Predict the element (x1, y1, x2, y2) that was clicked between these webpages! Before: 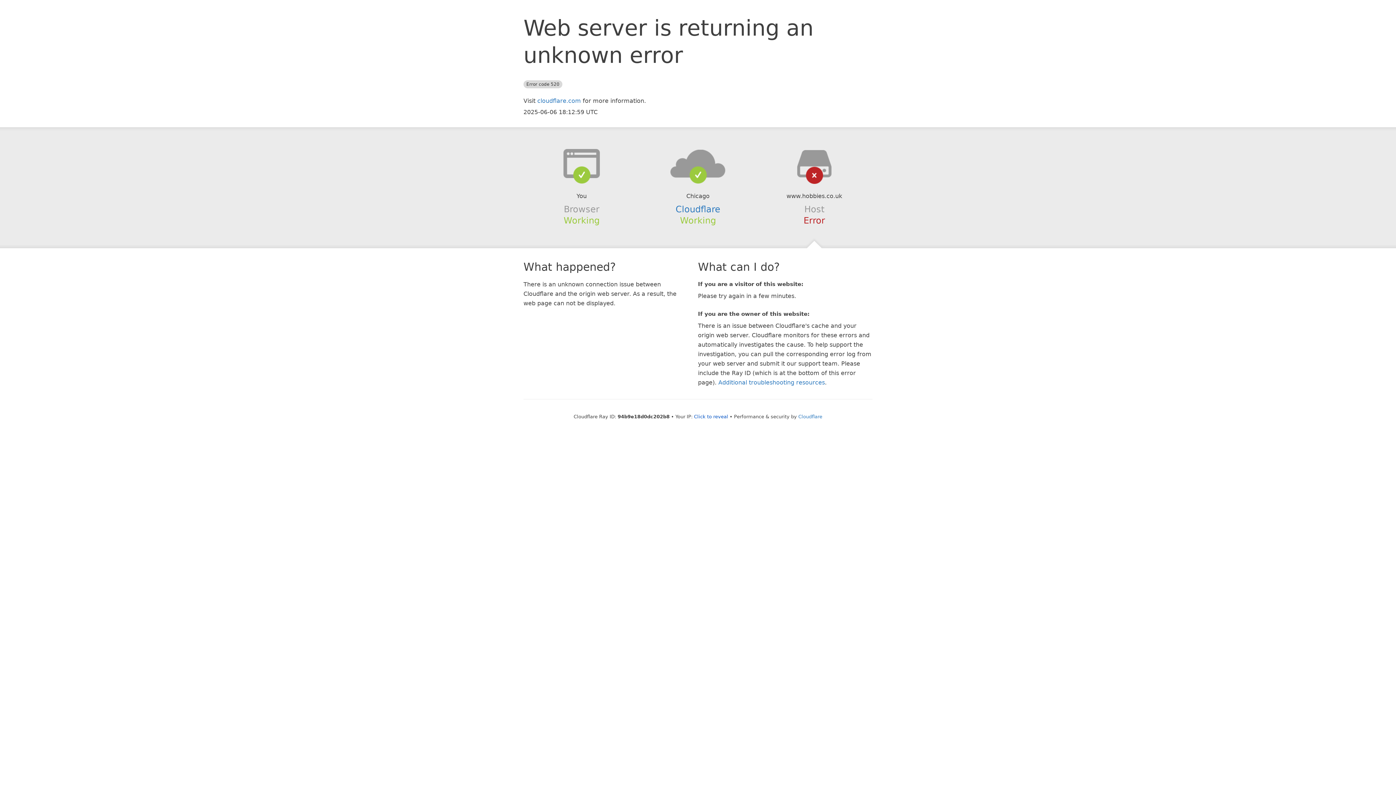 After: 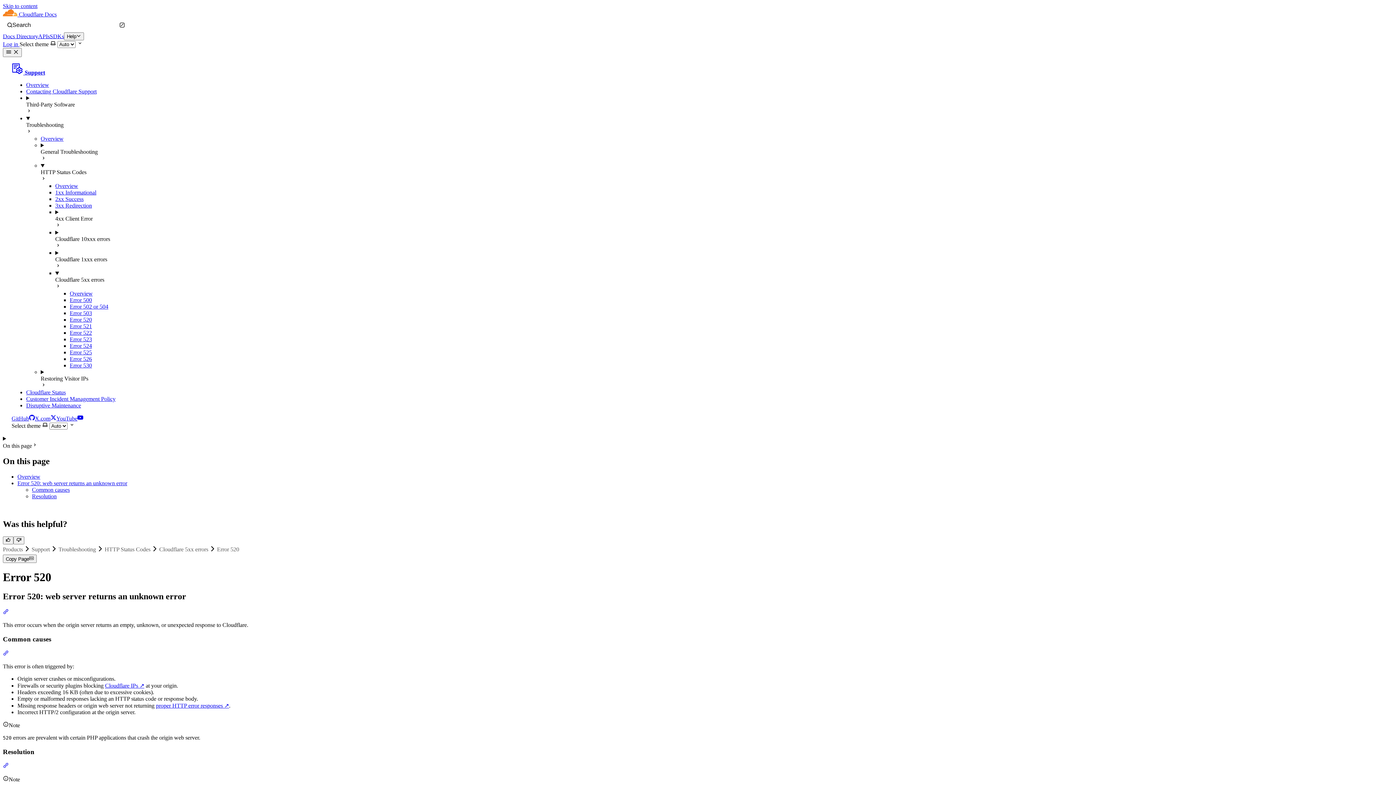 Action: bbox: (718, 379, 825, 386) label: Additional troubleshooting resources